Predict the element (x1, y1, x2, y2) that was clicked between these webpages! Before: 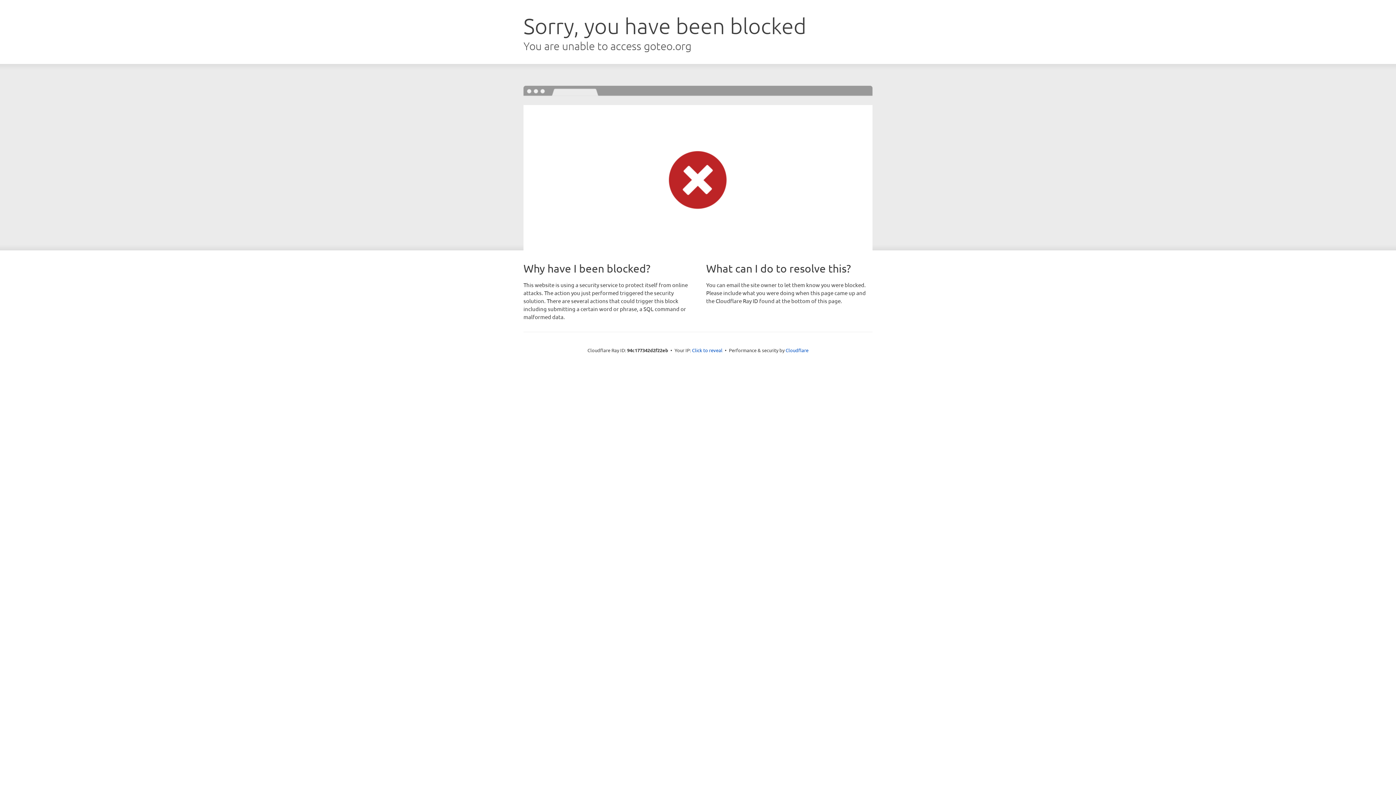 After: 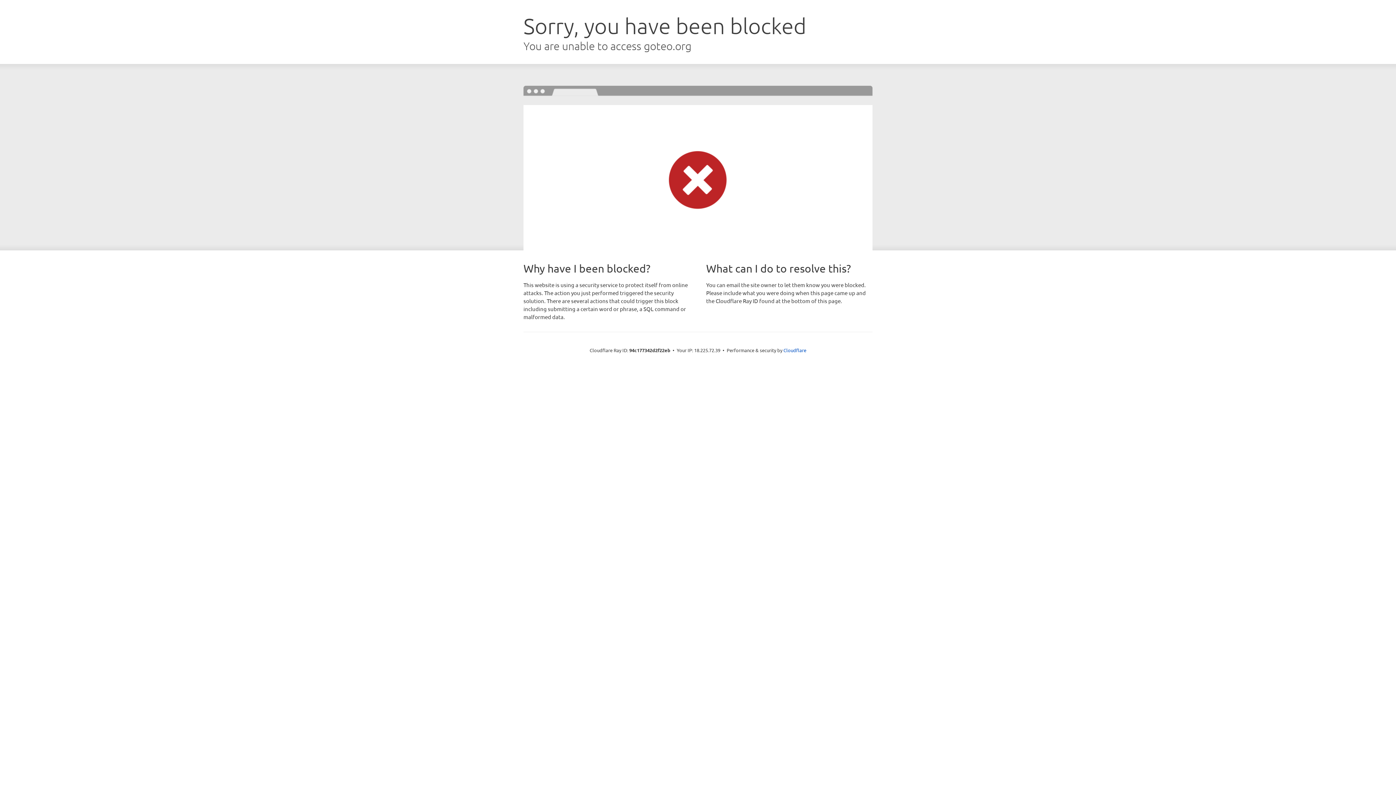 Action: bbox: (692, 346, 722, 353) label: Click to reveal